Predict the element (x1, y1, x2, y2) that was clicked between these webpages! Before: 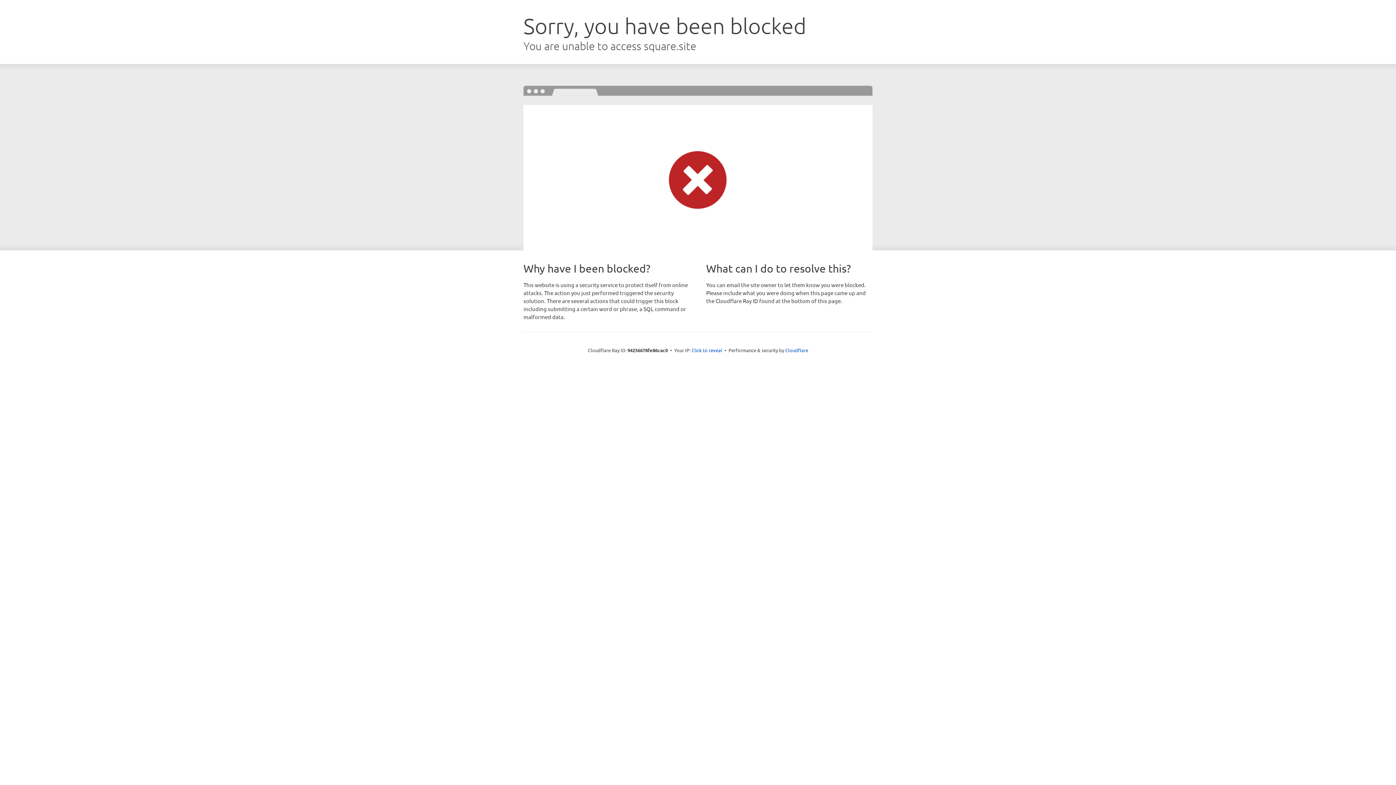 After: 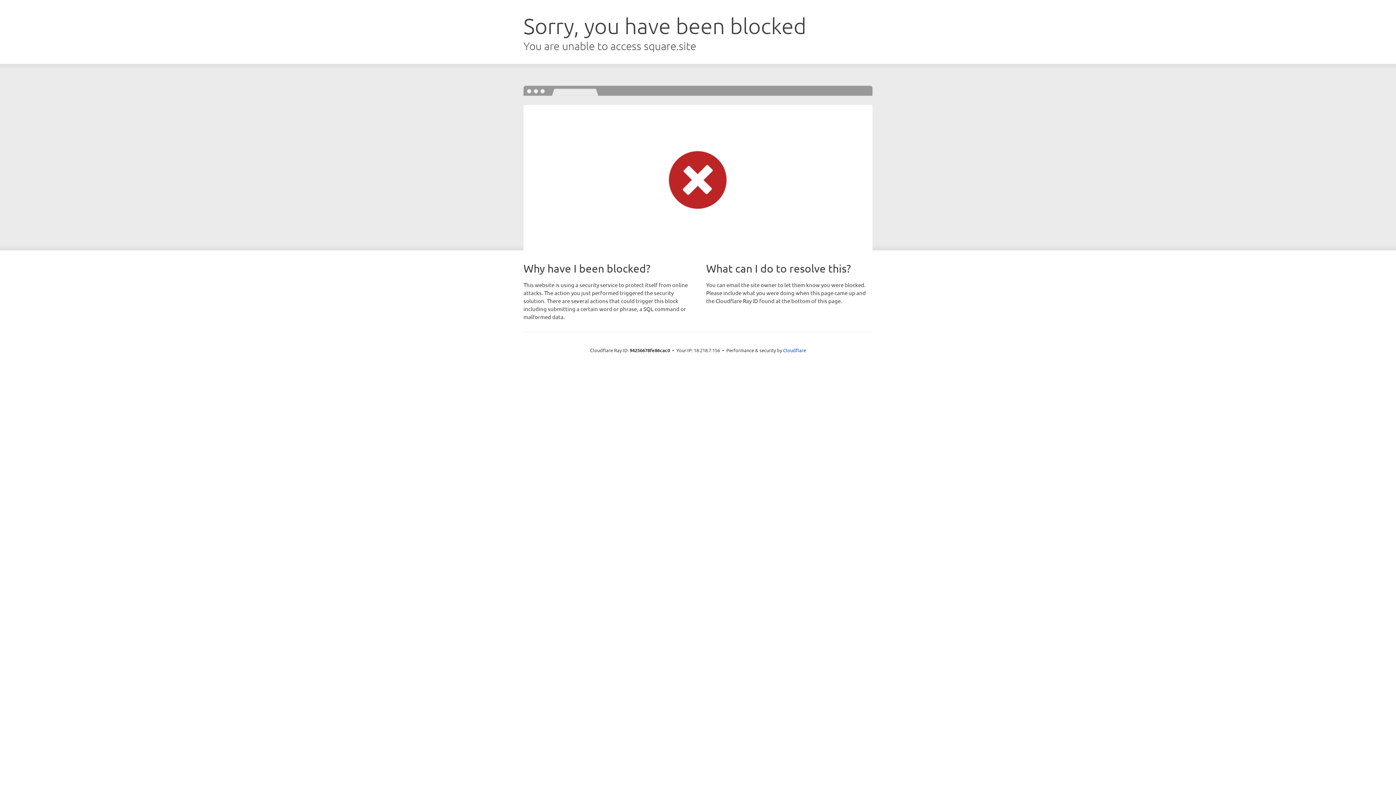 Action: bbox: (691, 346, 722, 353) label: Click to reveal